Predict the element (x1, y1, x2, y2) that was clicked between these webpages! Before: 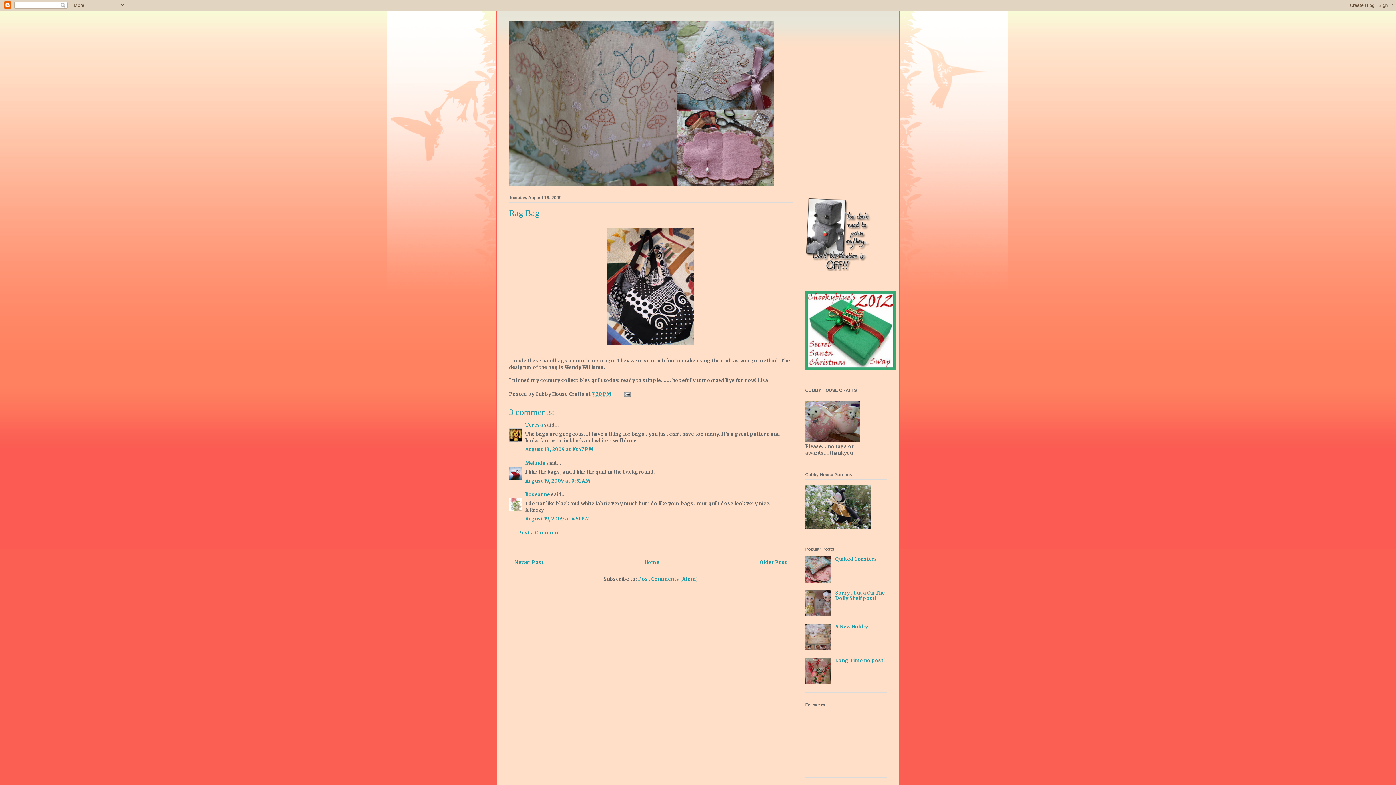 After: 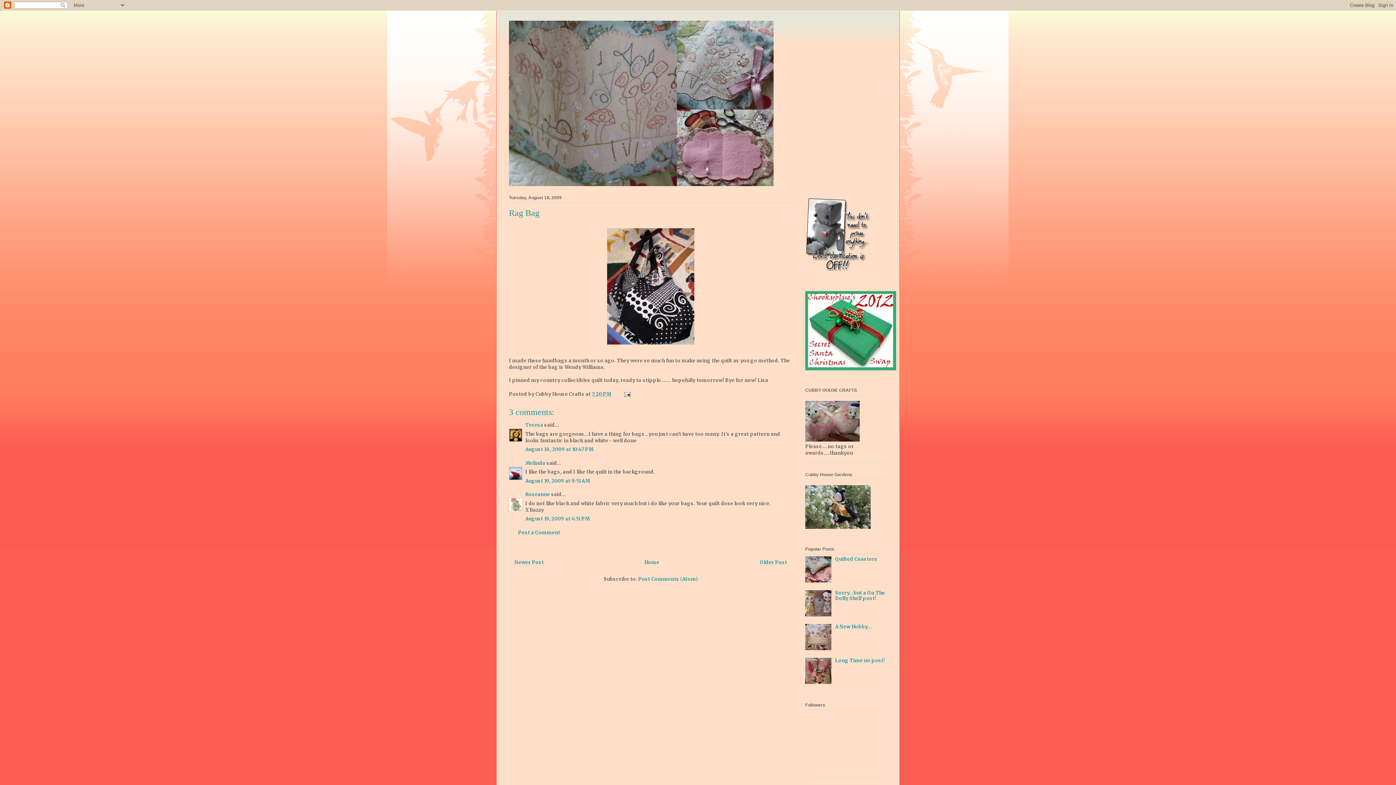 Action: bbox: (805, 578, 833, 584)